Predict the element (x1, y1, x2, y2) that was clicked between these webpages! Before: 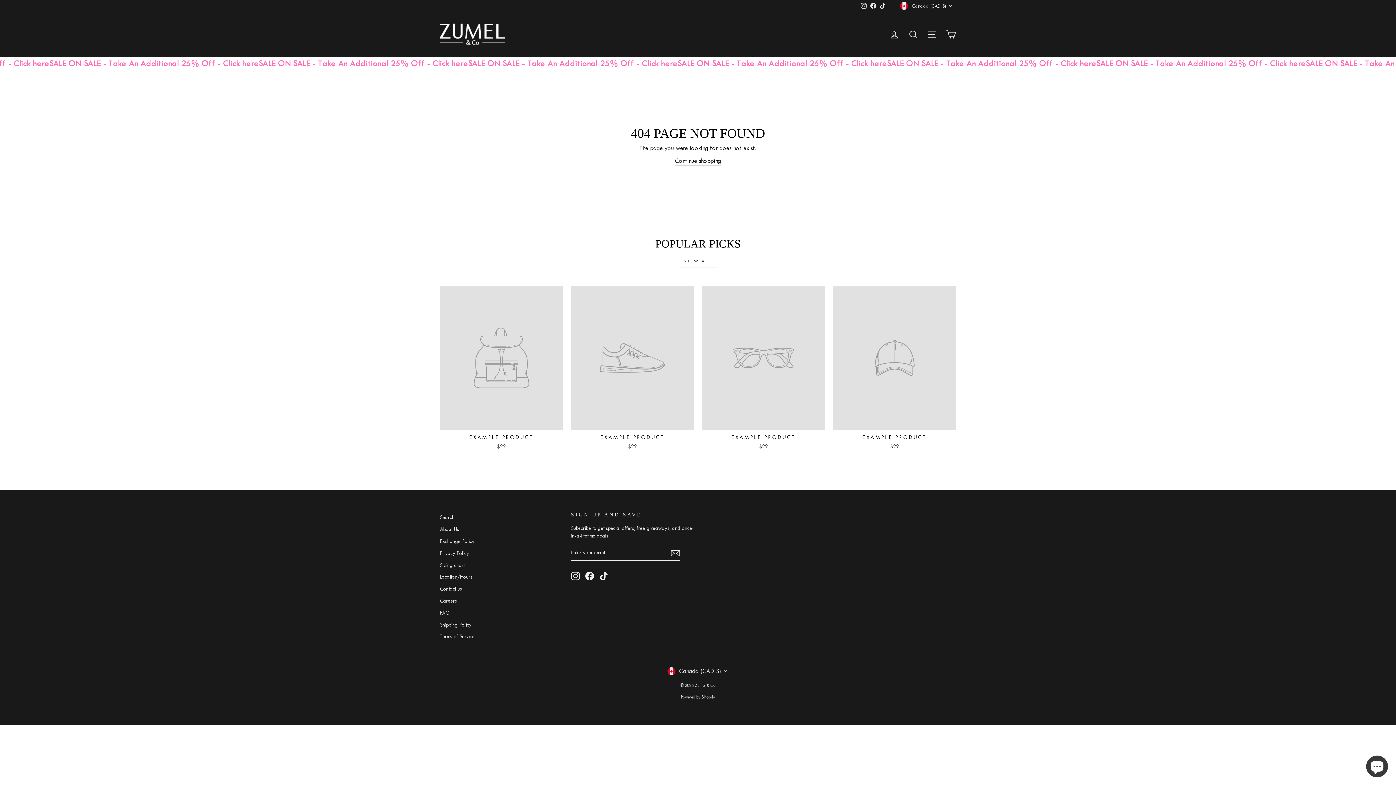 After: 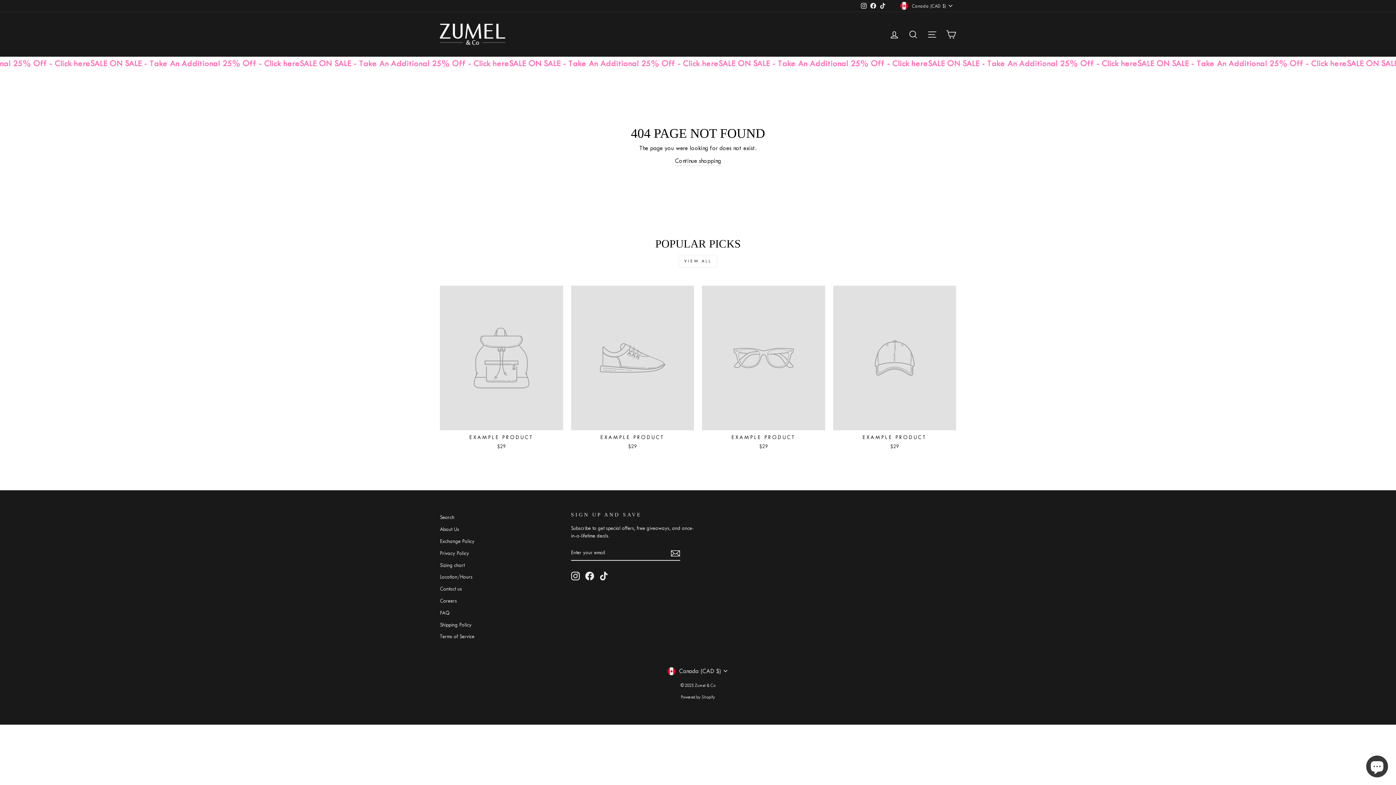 Action: label: Facebook bbox: (585, 572, 594, 580)